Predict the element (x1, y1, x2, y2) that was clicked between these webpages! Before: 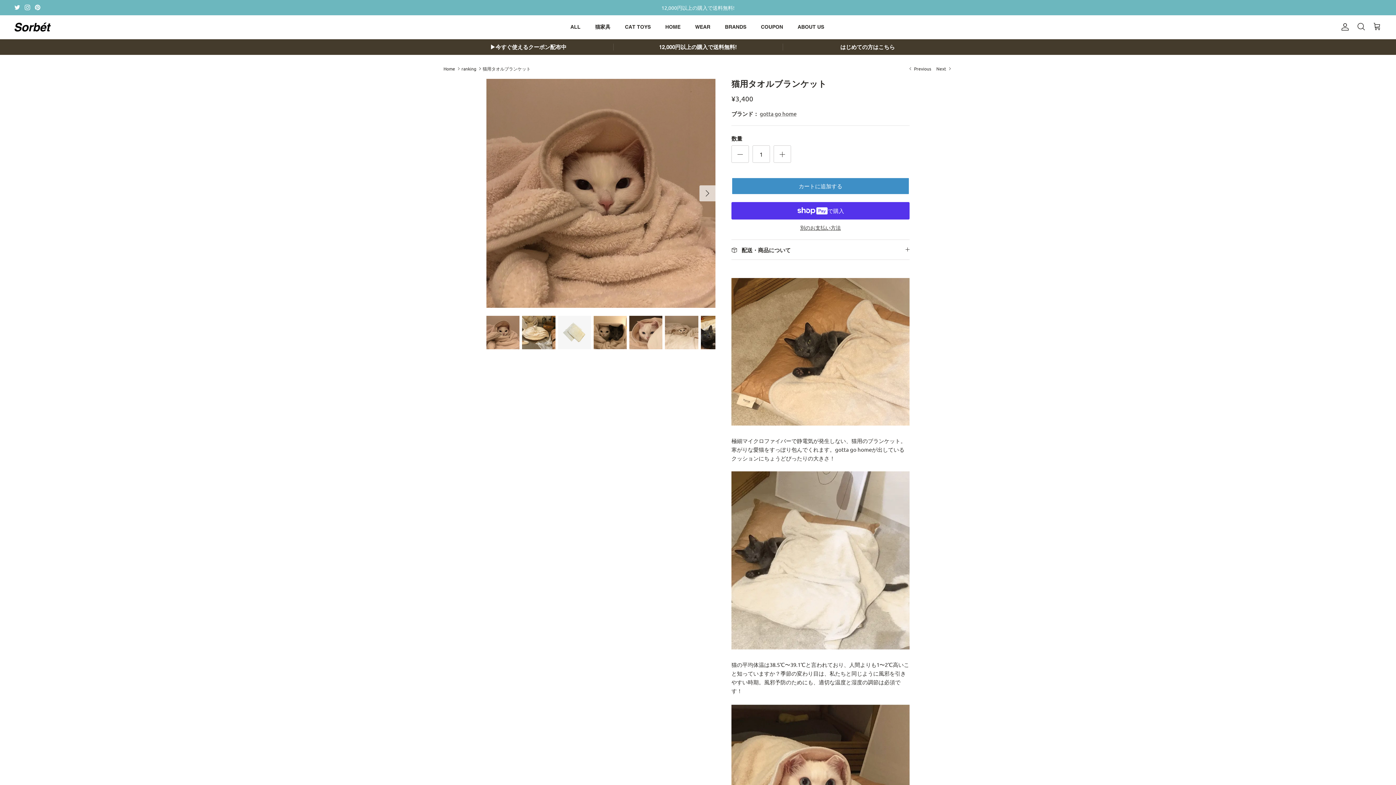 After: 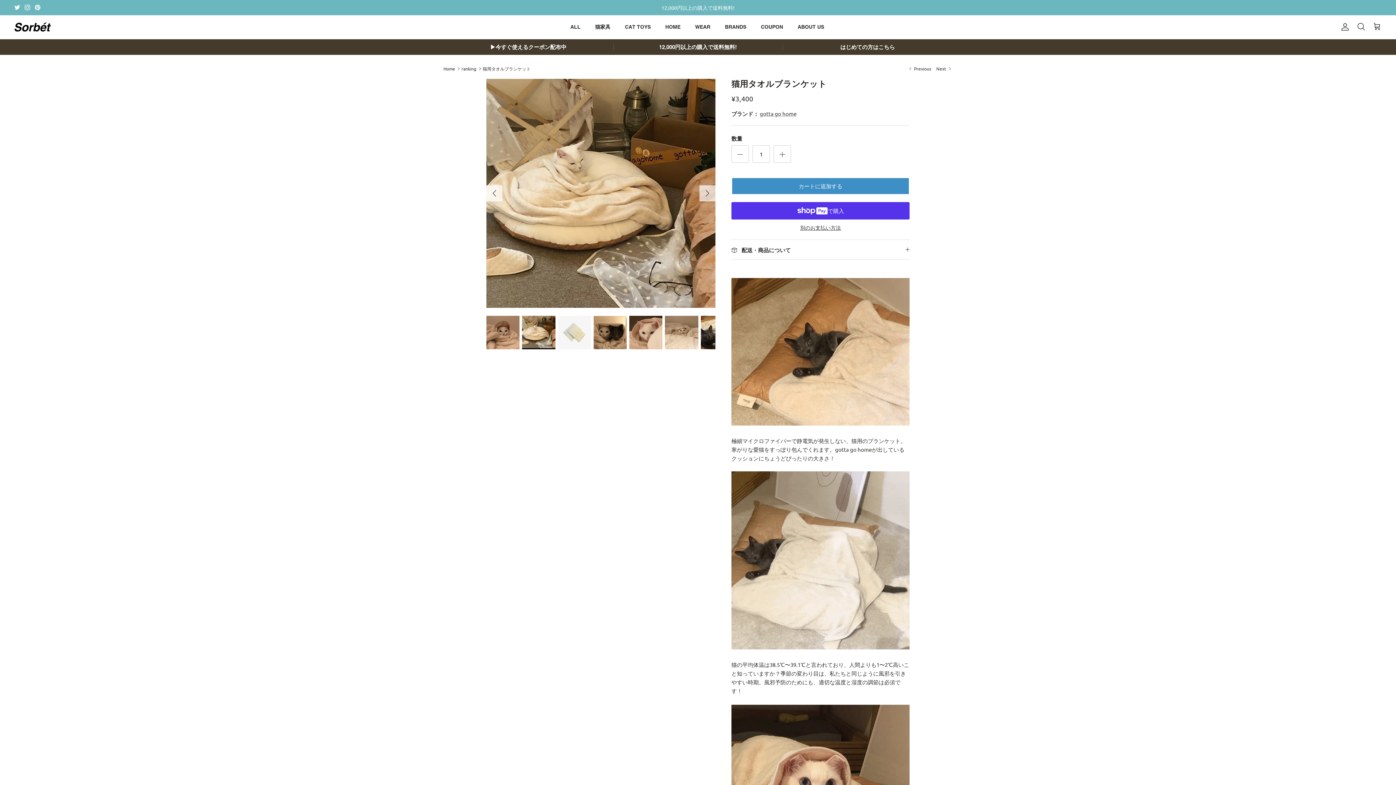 Action: bbox: (522, 316, 555, 349)